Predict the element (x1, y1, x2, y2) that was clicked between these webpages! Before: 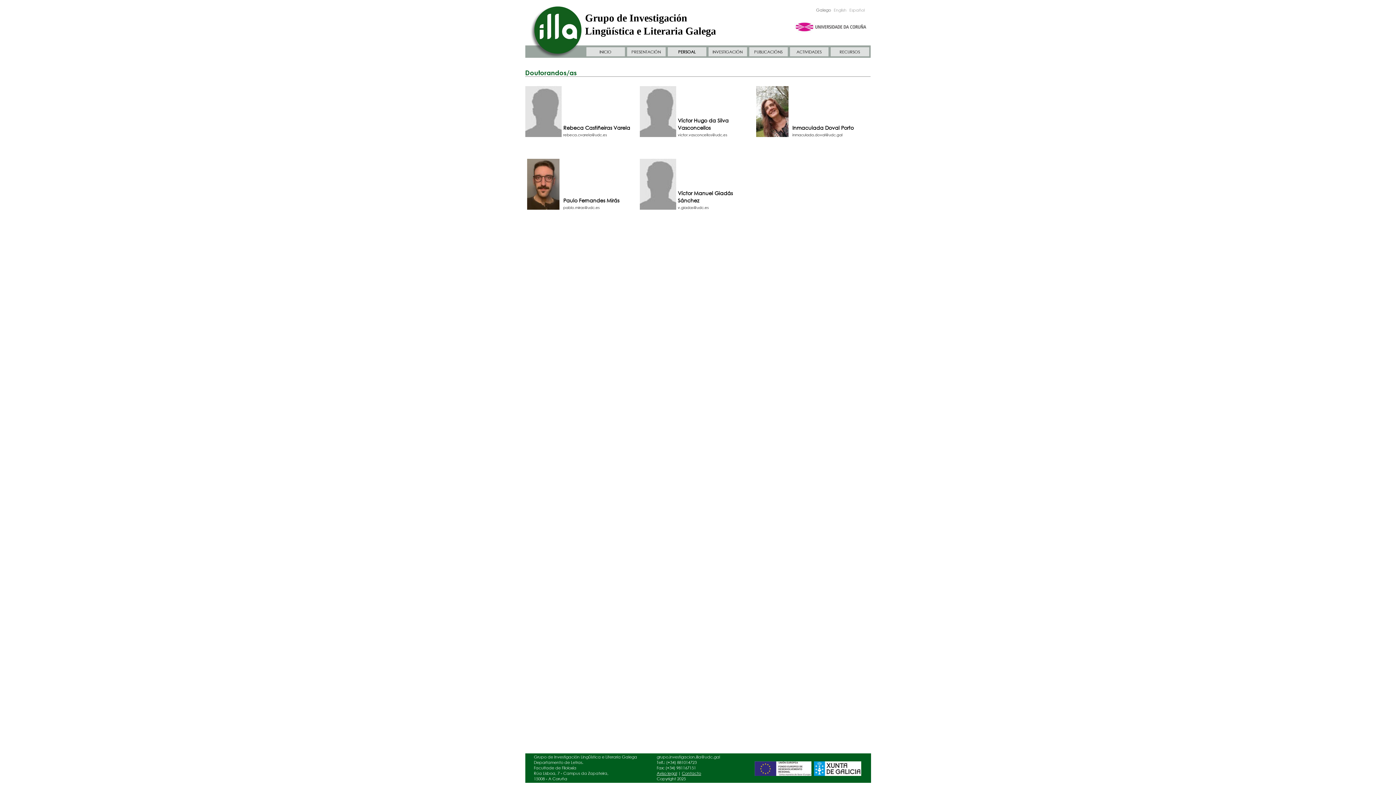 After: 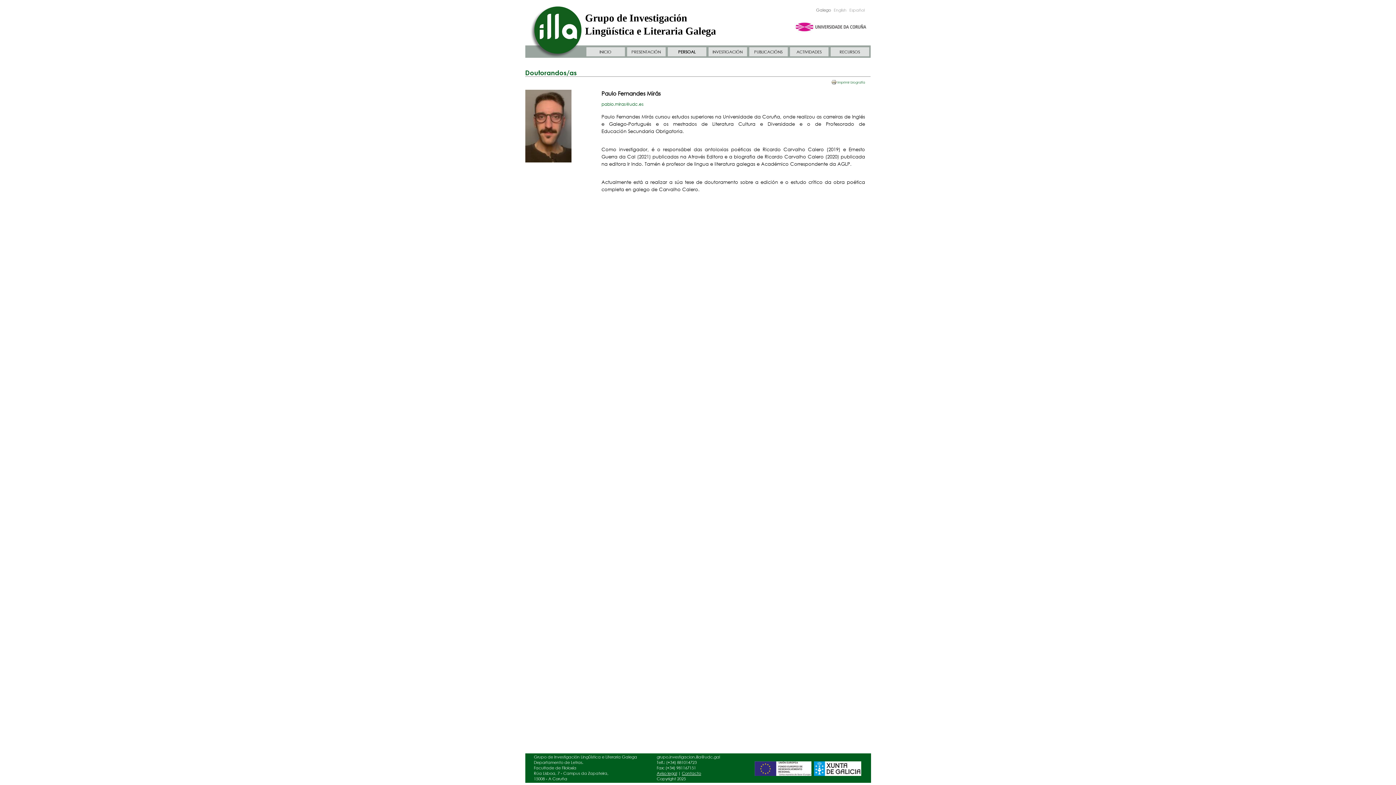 Action: bbox: (527, 205, 559, 211)